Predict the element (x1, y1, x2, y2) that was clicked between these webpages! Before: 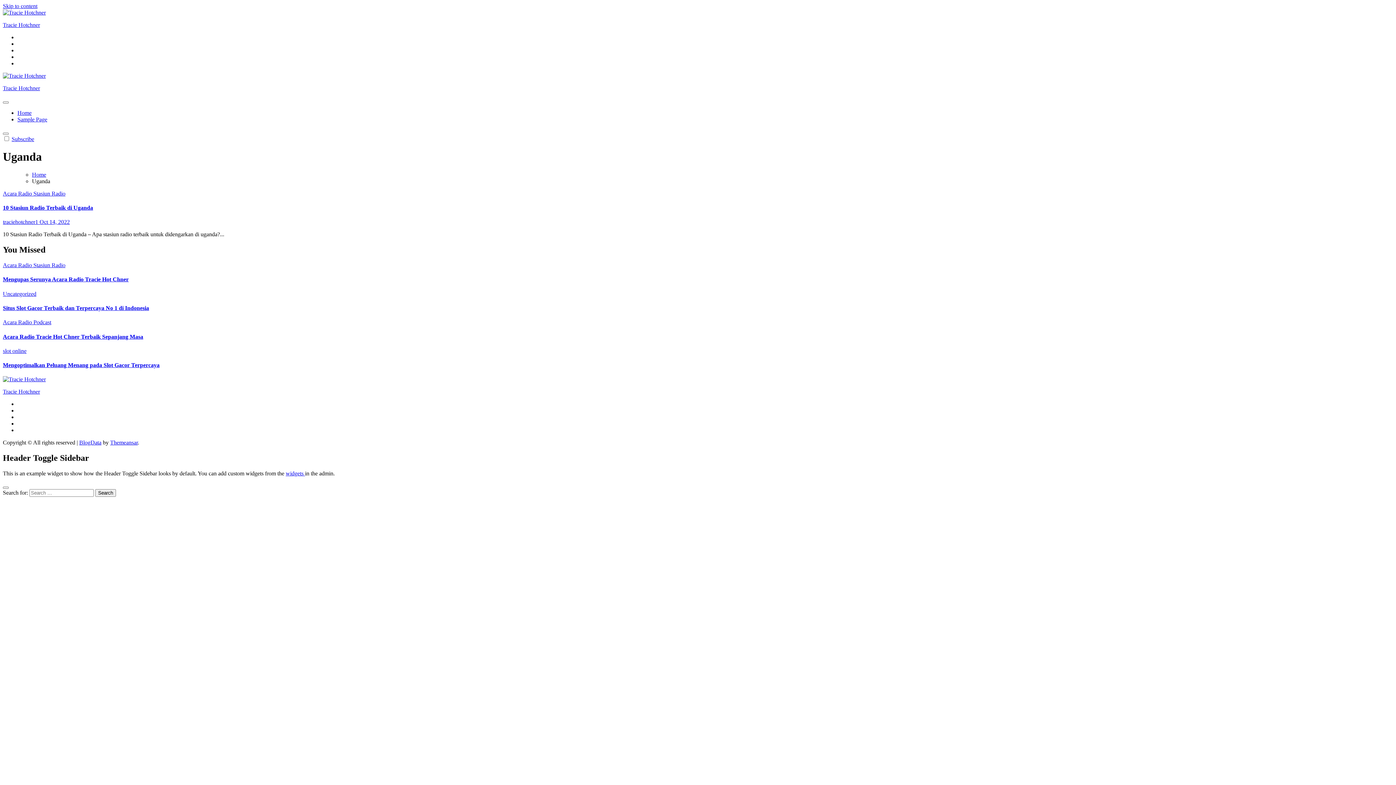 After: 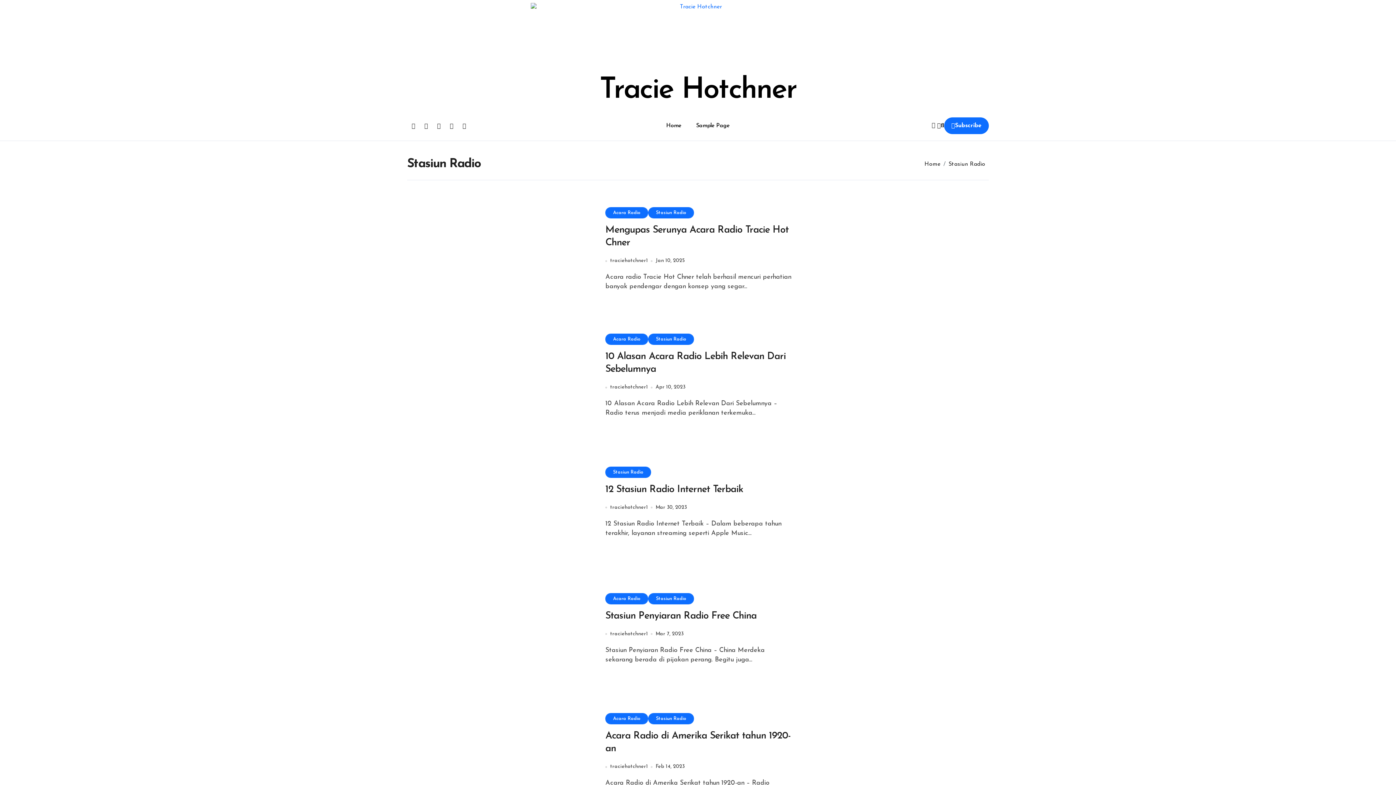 Action: bbox: (33, 262, 65, 268) label: Stasiun Radio